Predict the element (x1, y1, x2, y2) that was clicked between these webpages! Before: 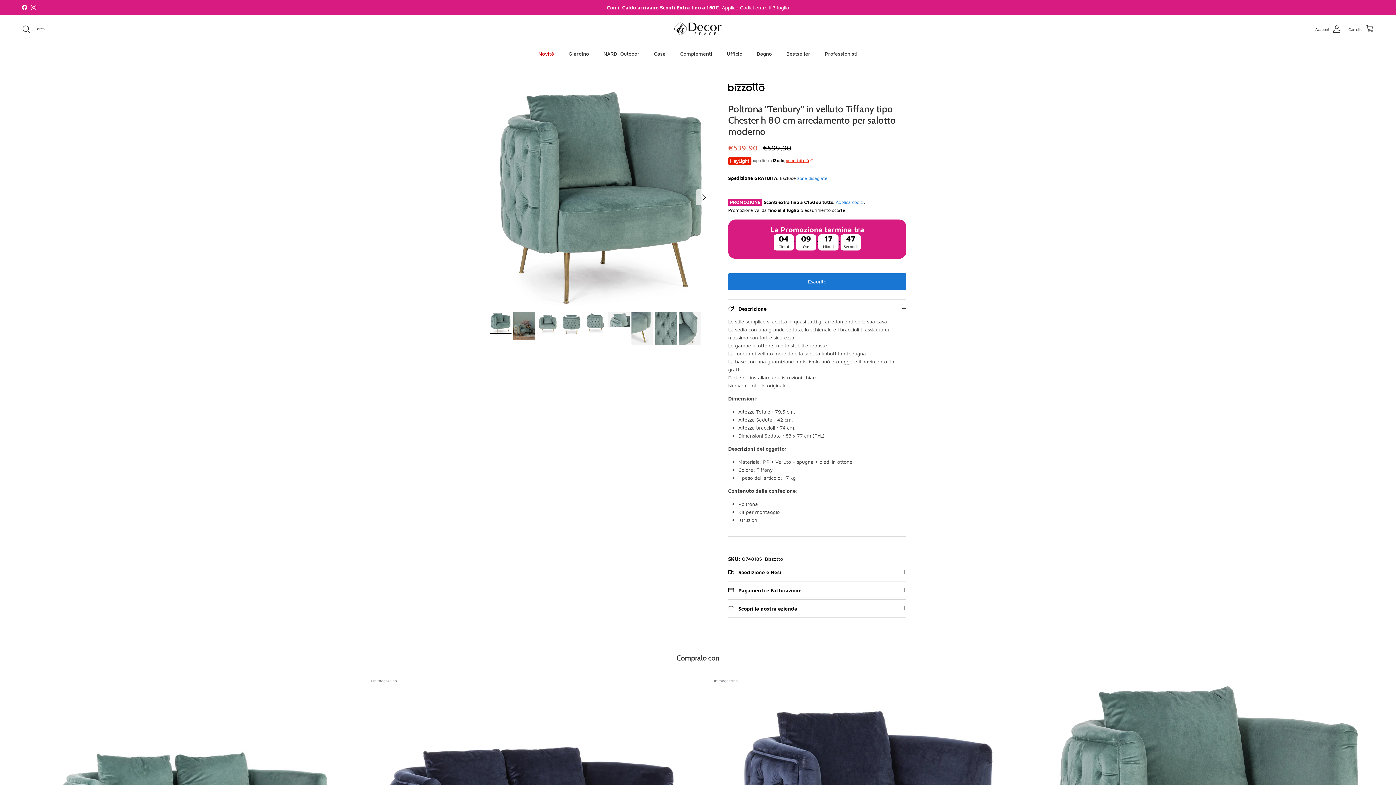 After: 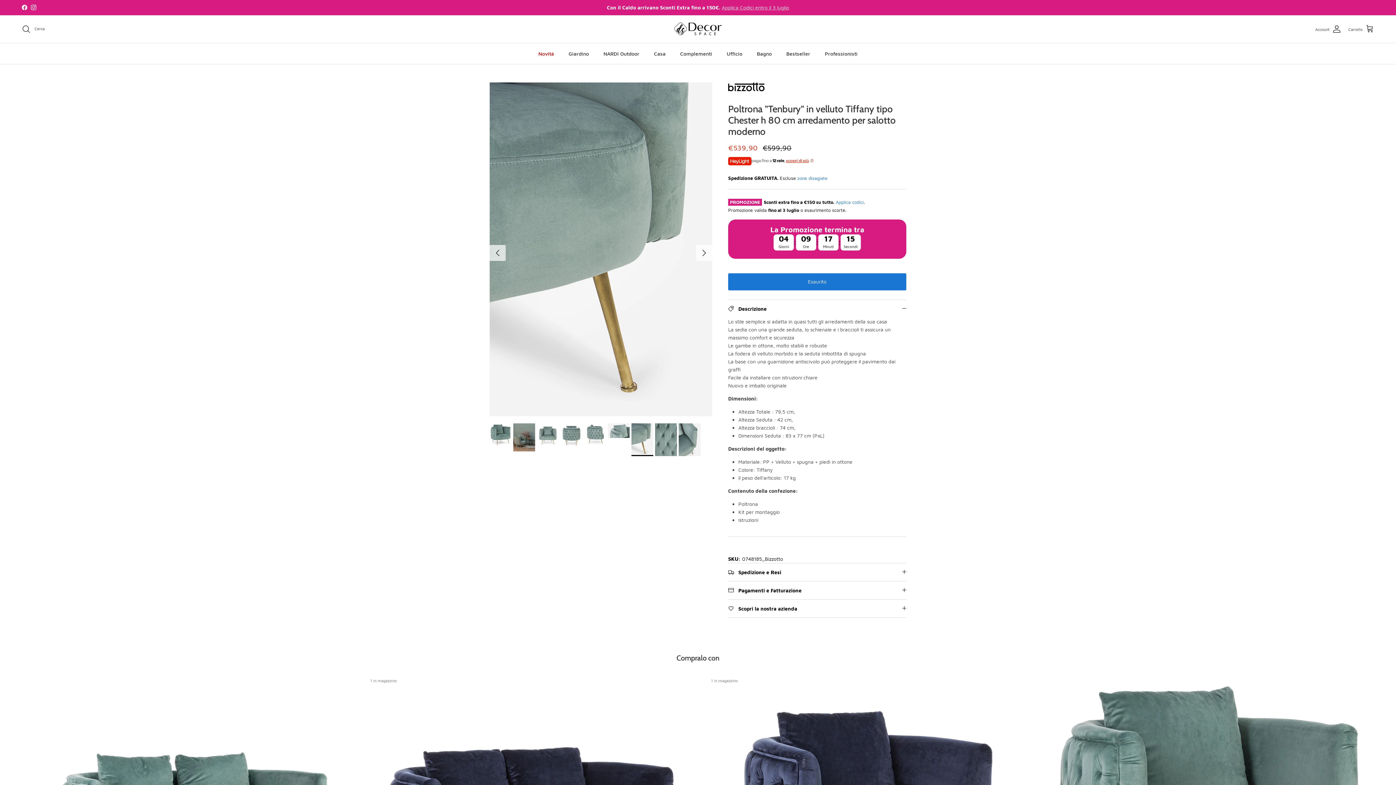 Action: bbox: (631, 312, 653, 345)